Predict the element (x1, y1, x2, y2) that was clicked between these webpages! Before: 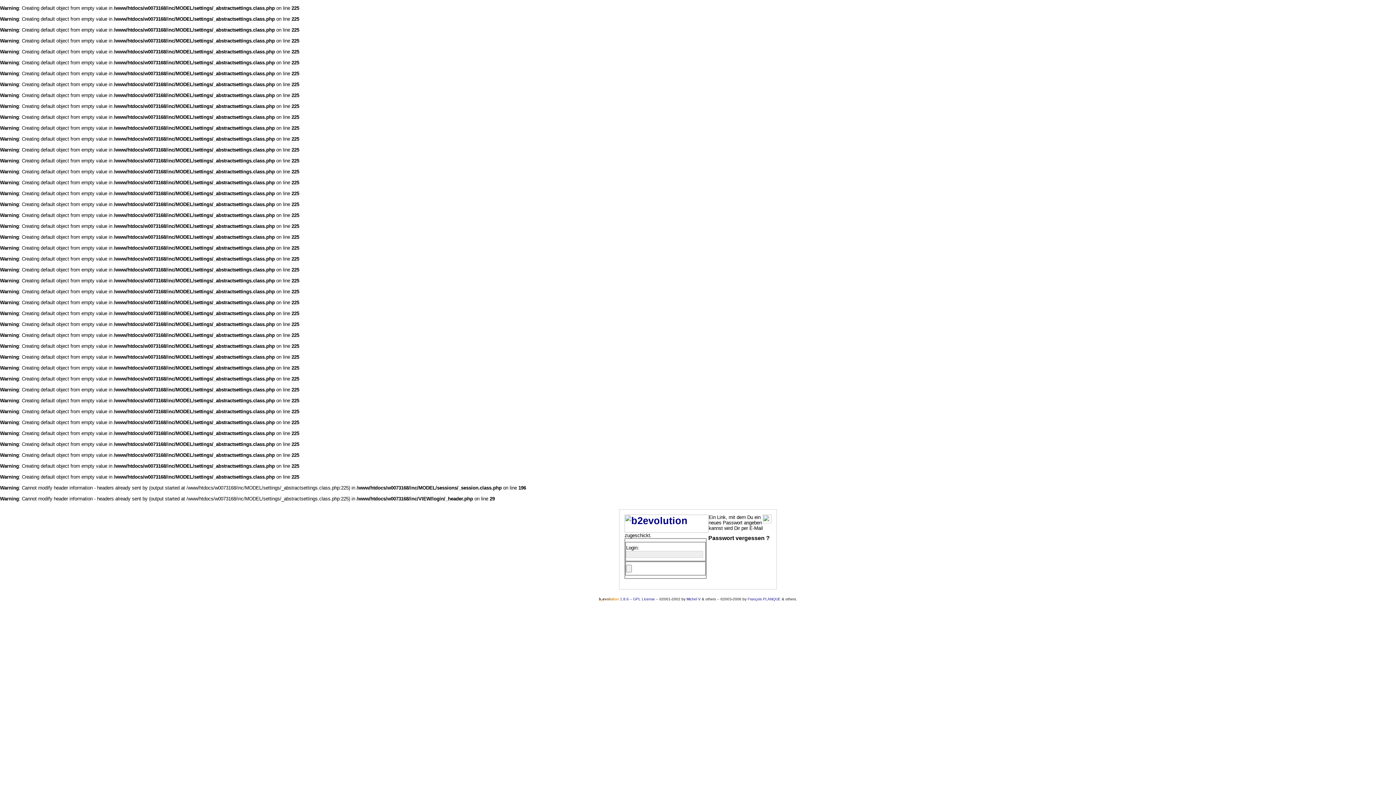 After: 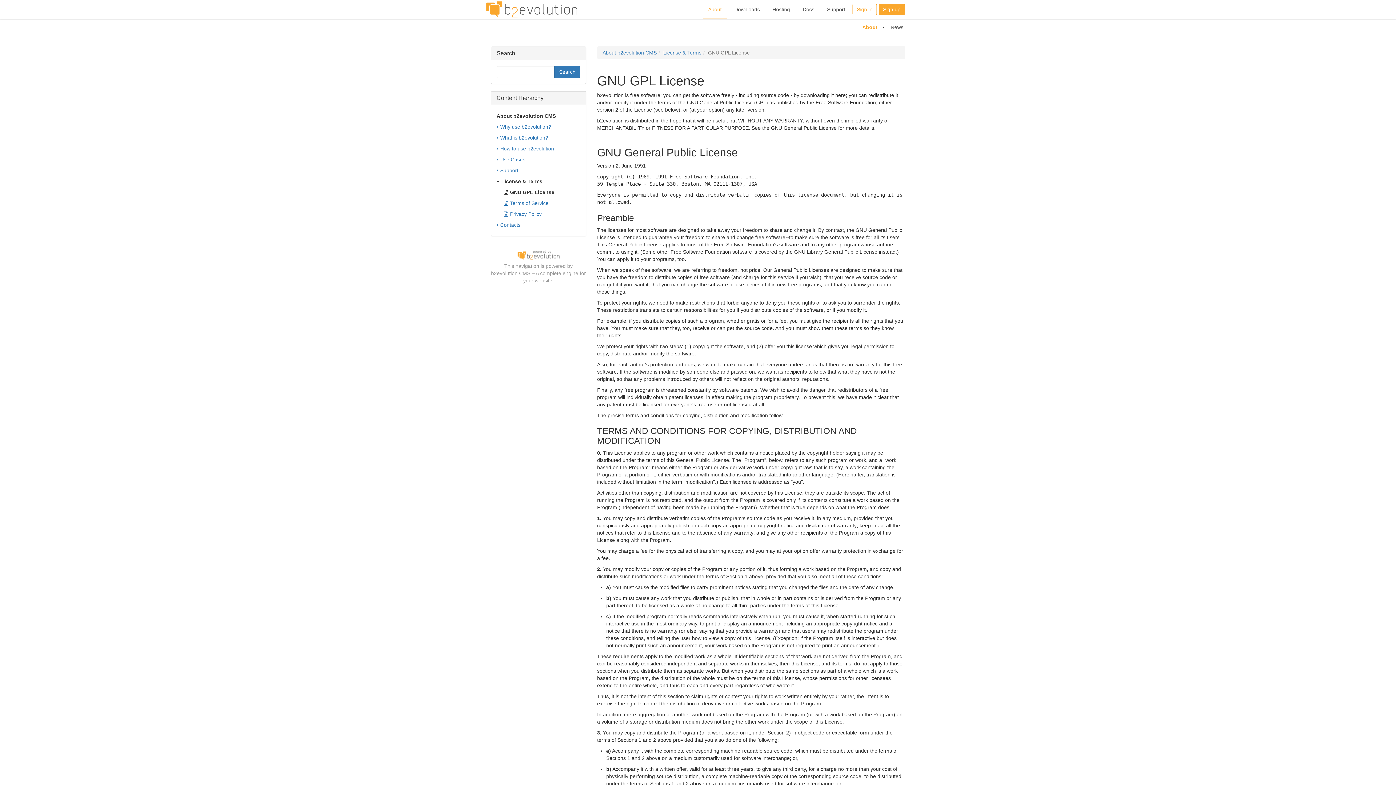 Action: label: GPL License bbox: (633, 597, 655, 601)